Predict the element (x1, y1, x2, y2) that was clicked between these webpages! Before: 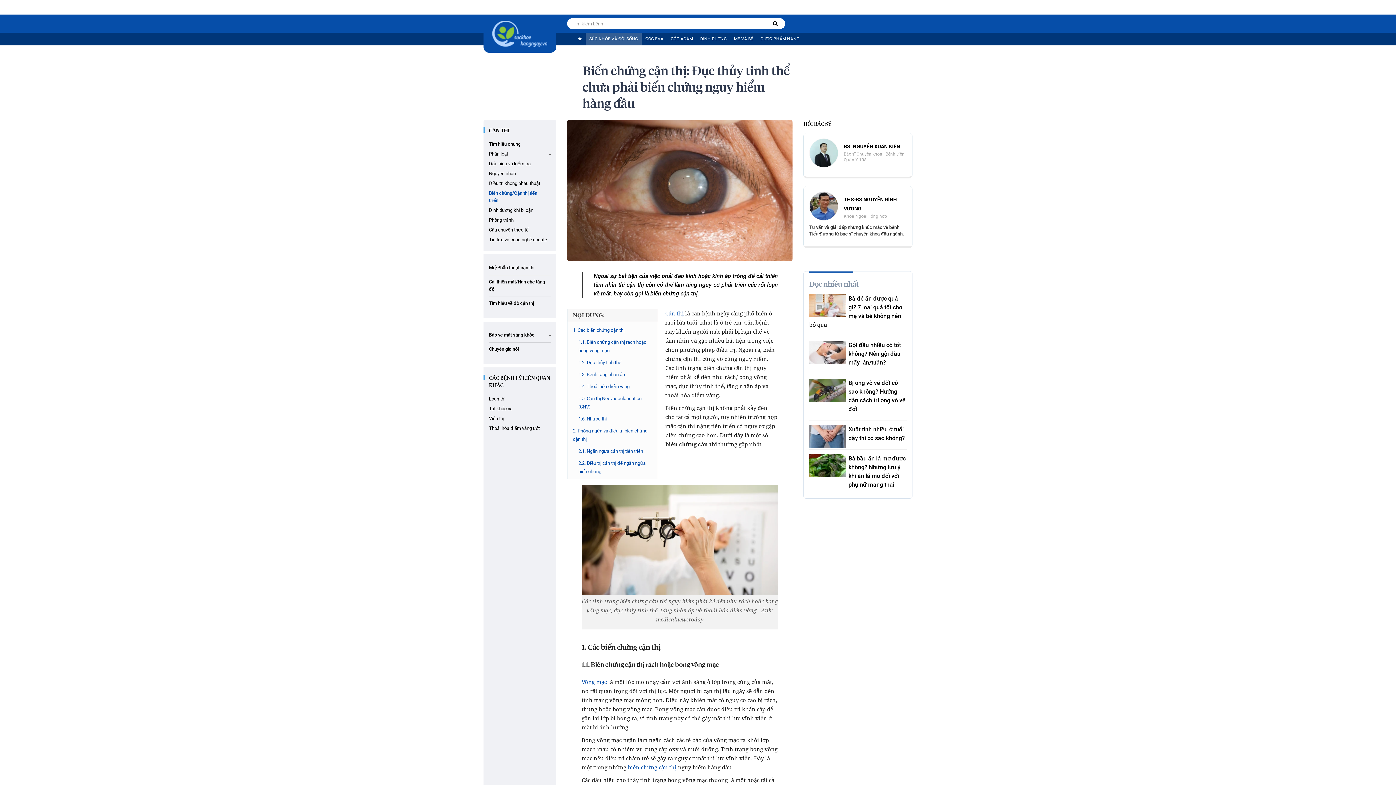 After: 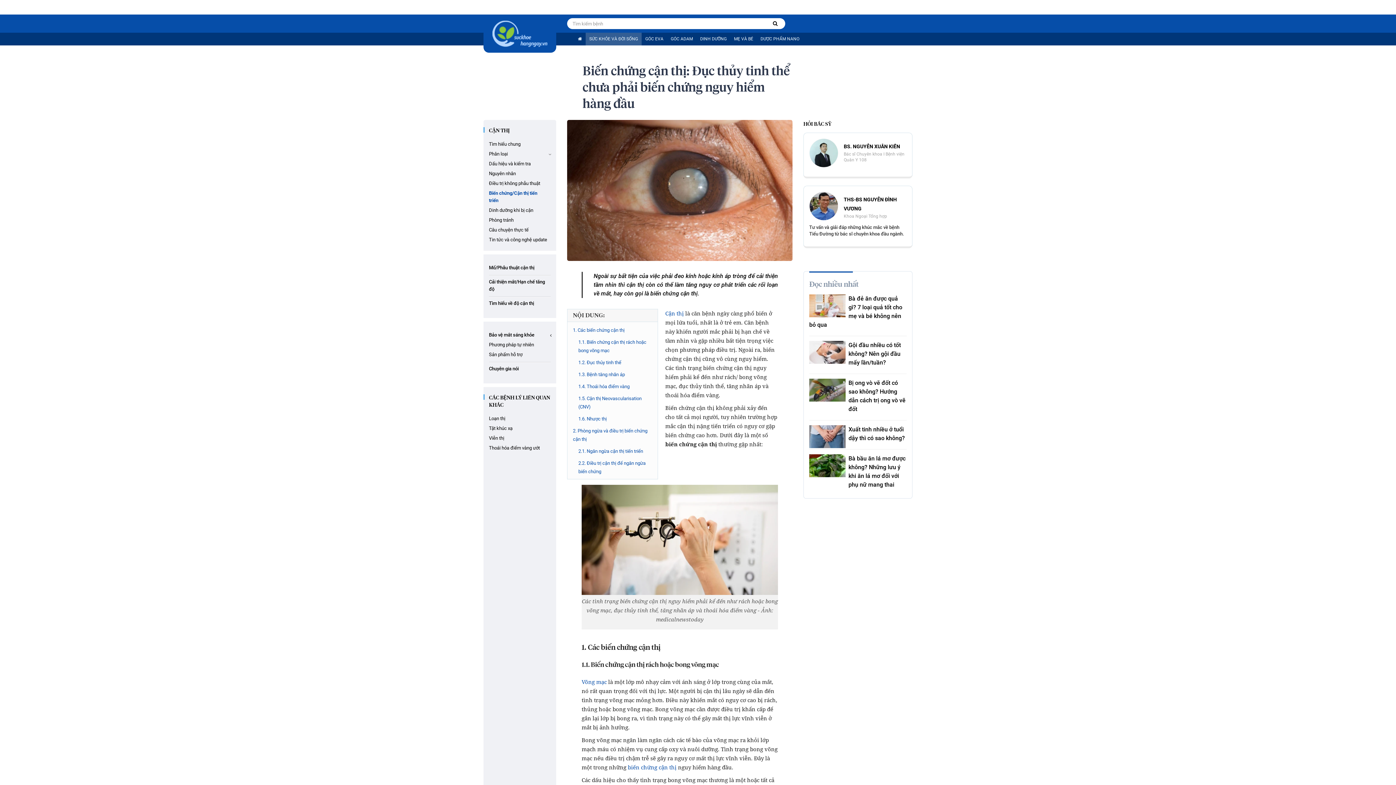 Action: label: menu topic bbox: (546, 330, 553, 340)